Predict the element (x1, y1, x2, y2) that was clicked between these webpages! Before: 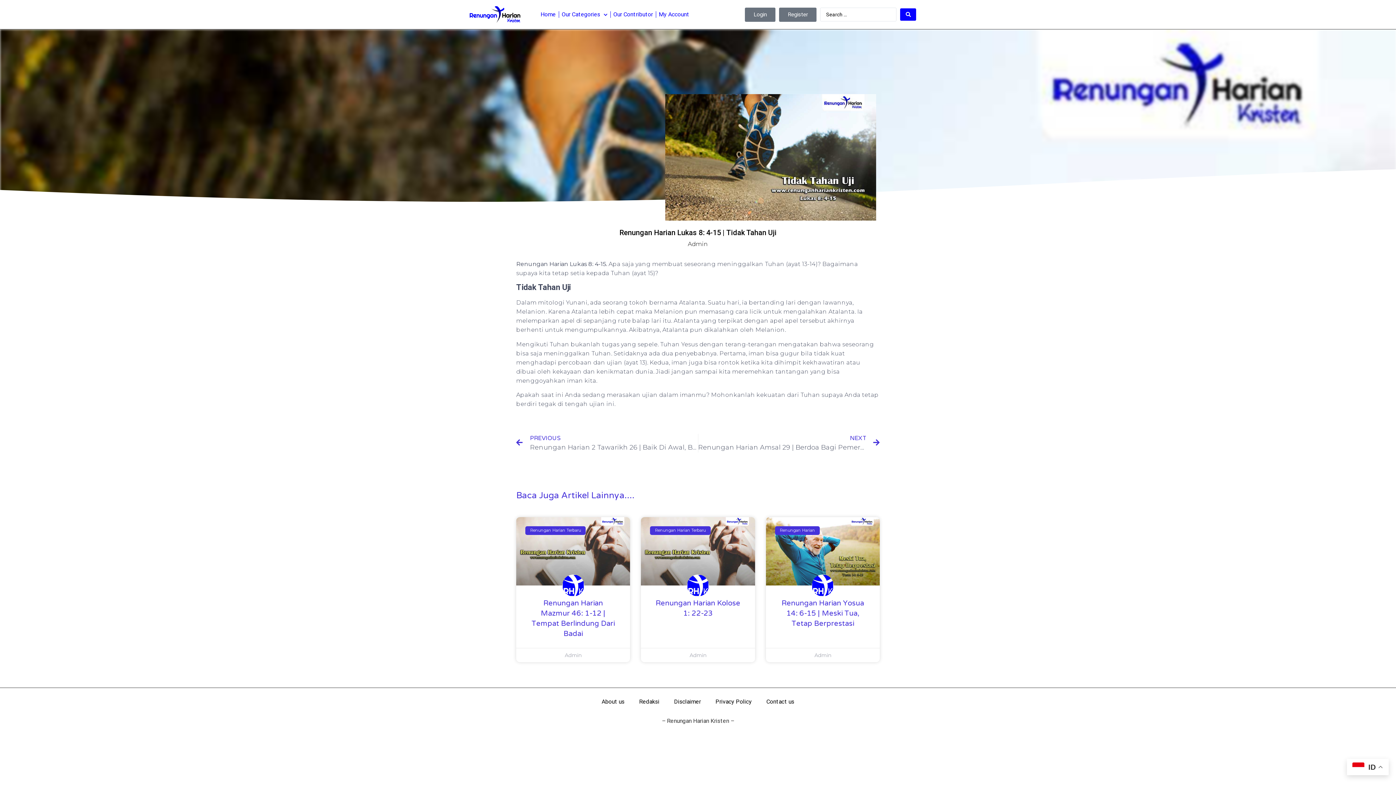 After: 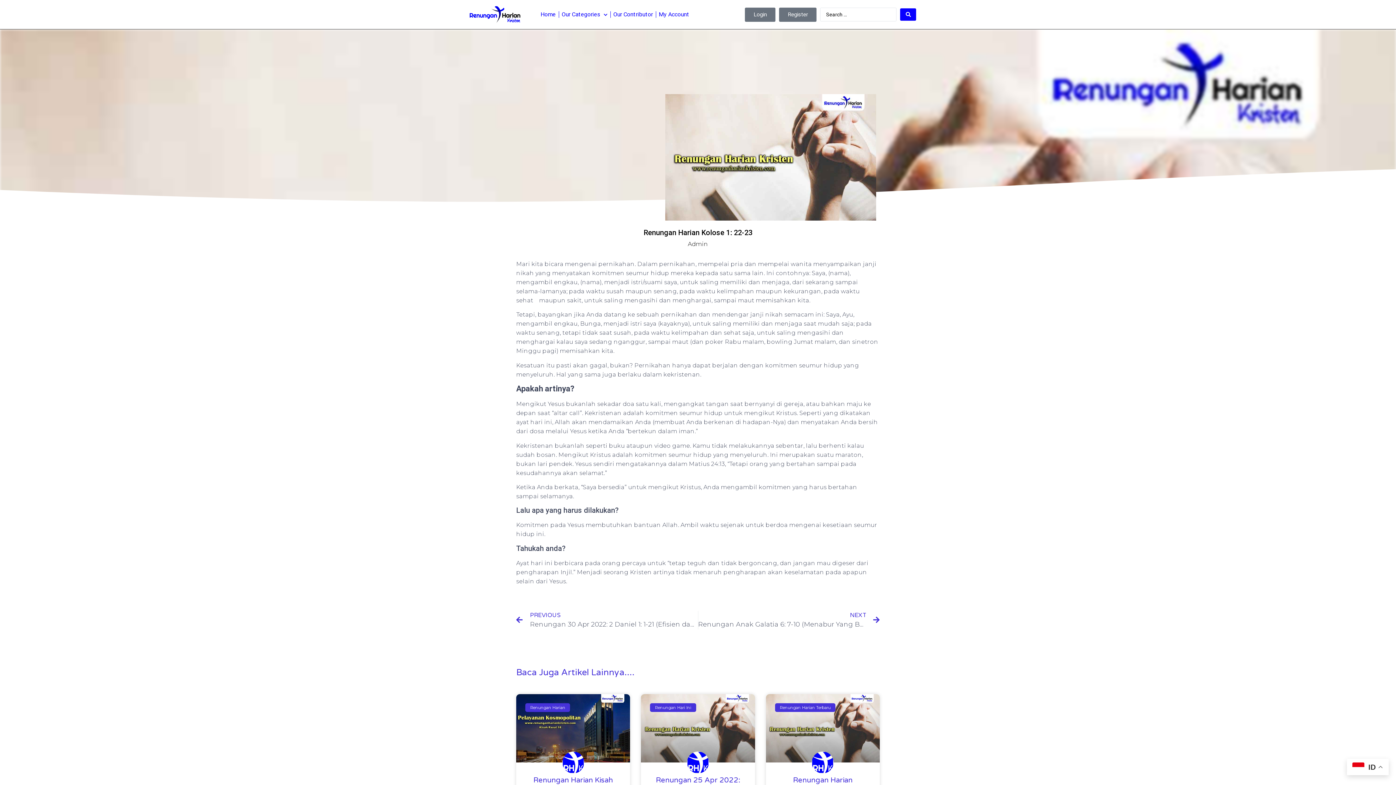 Action: bbox: (641, 517, 755, 585)